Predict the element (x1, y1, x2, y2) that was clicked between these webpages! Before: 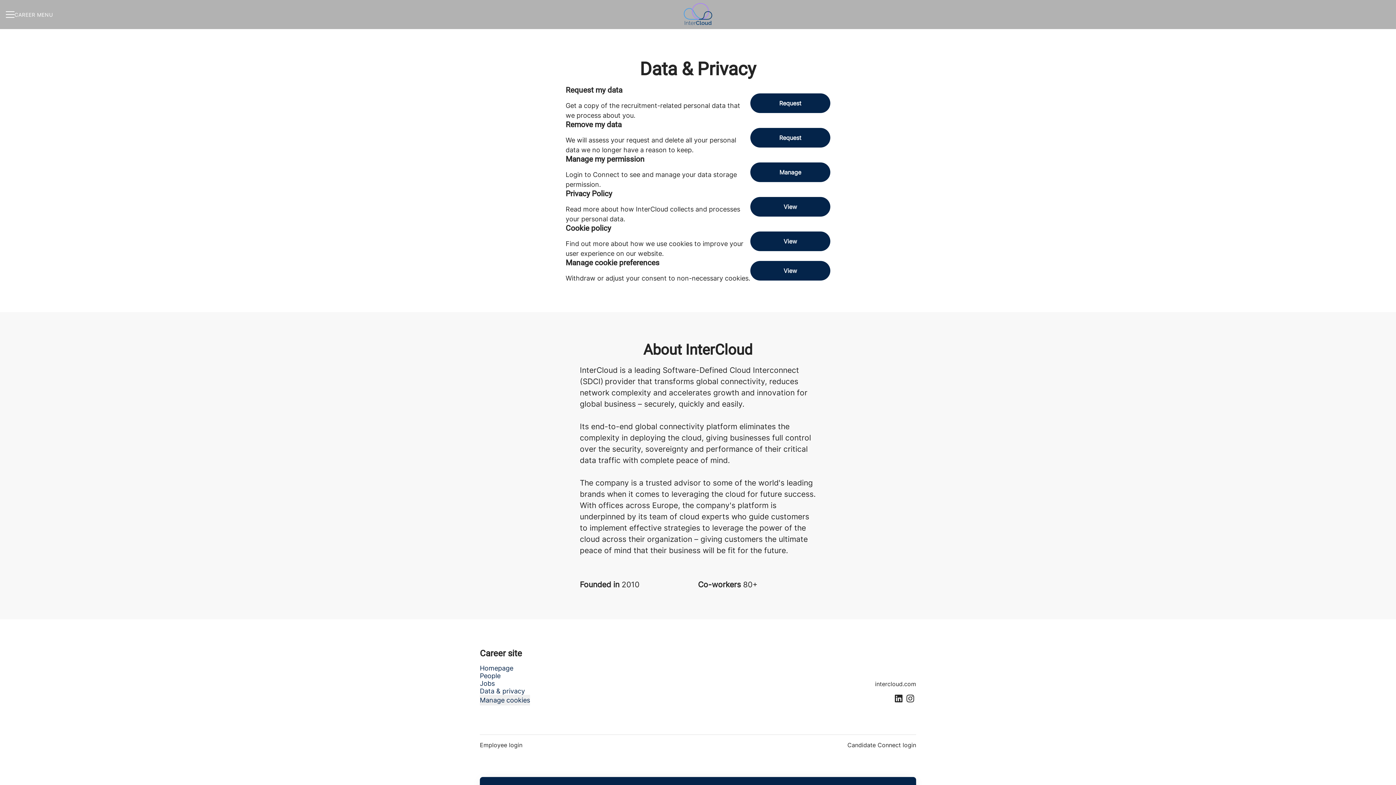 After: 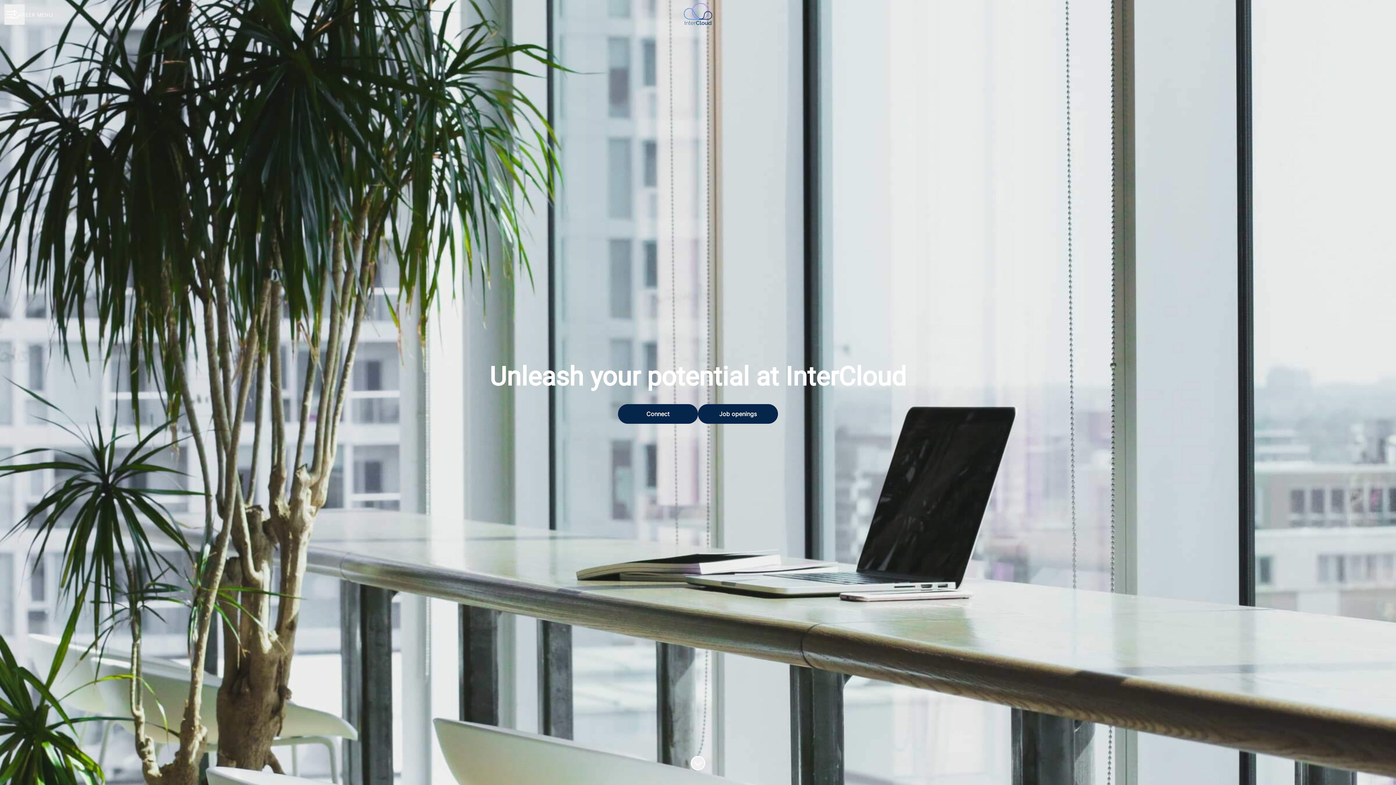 Action: bbox: (480, 663, 513, 673) label: Homepage